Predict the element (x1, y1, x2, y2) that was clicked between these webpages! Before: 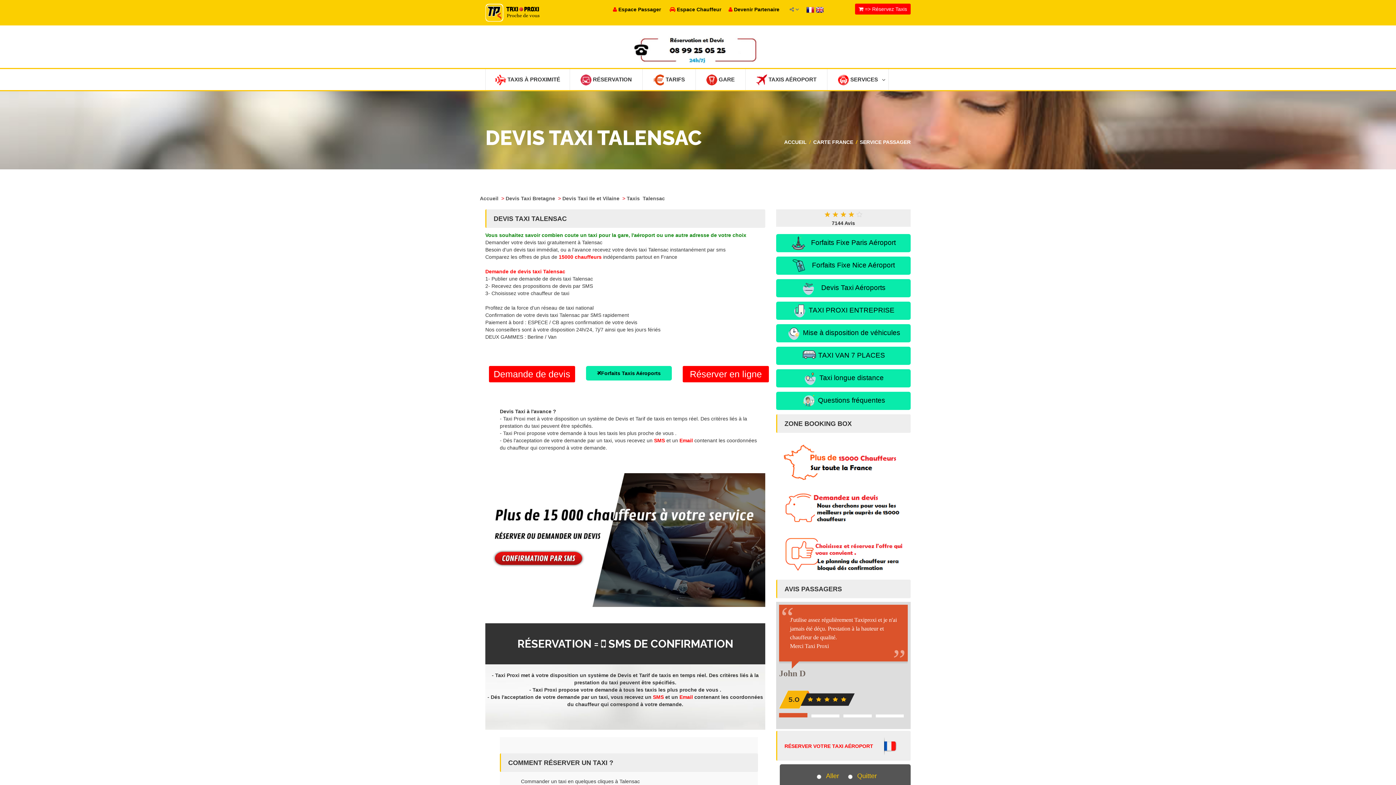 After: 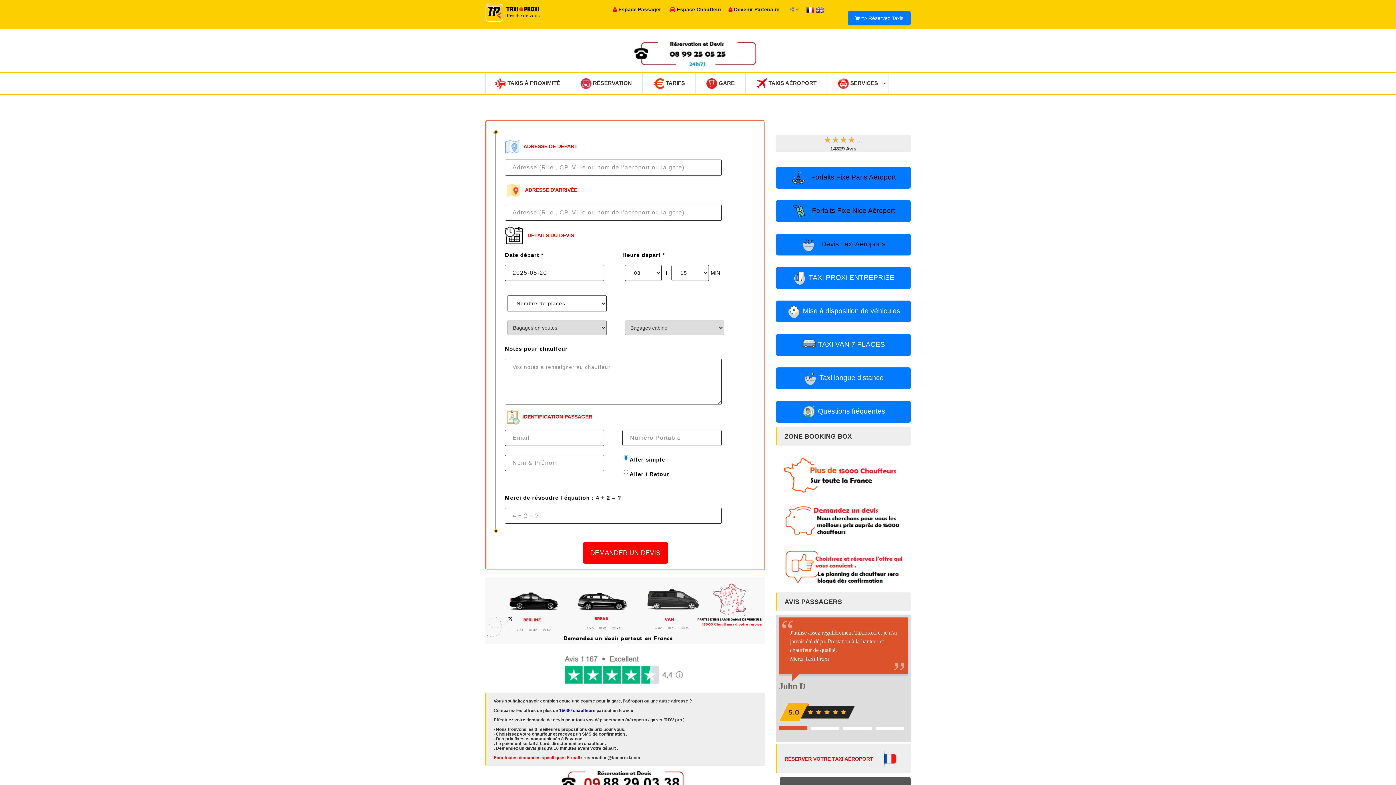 Action: label: Demande de devis bbox: (489, 366, 575, 382)